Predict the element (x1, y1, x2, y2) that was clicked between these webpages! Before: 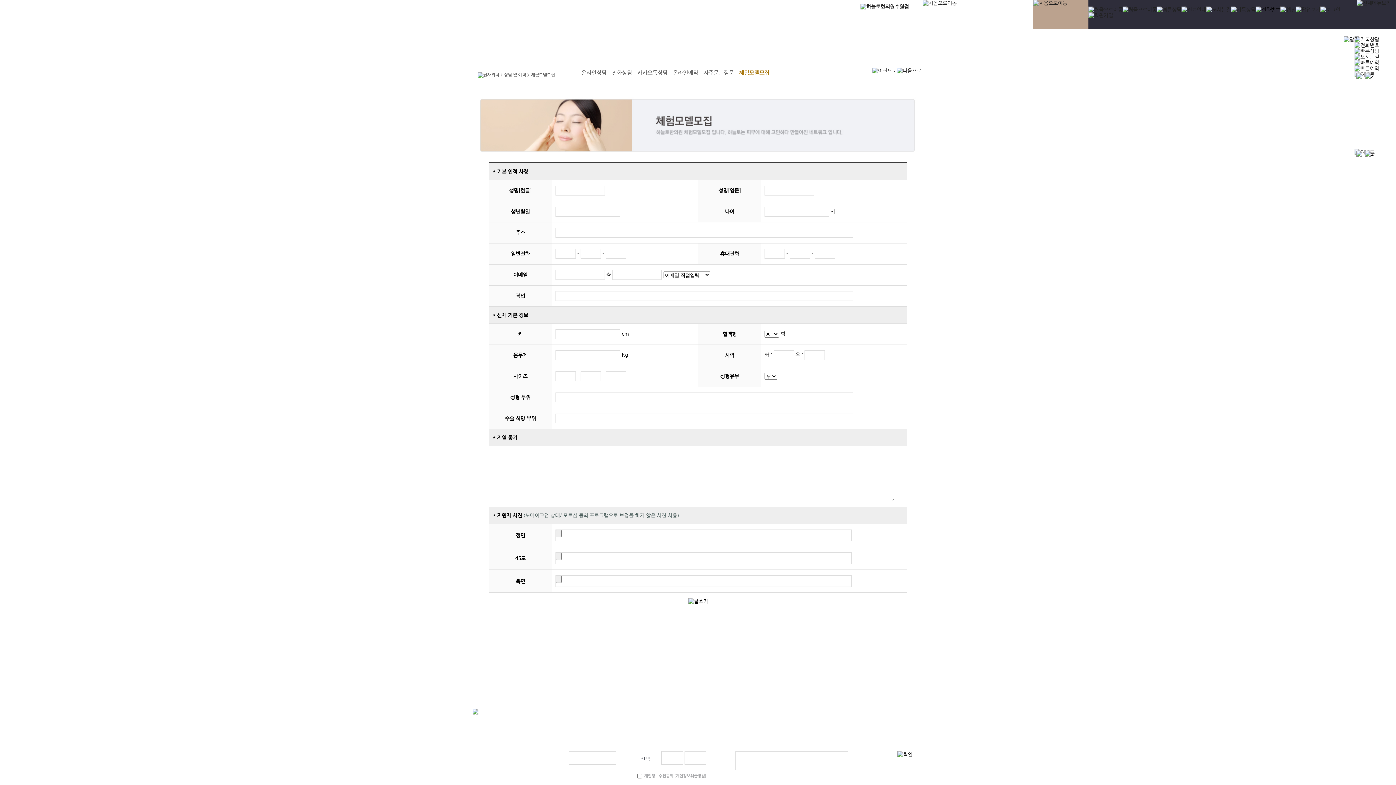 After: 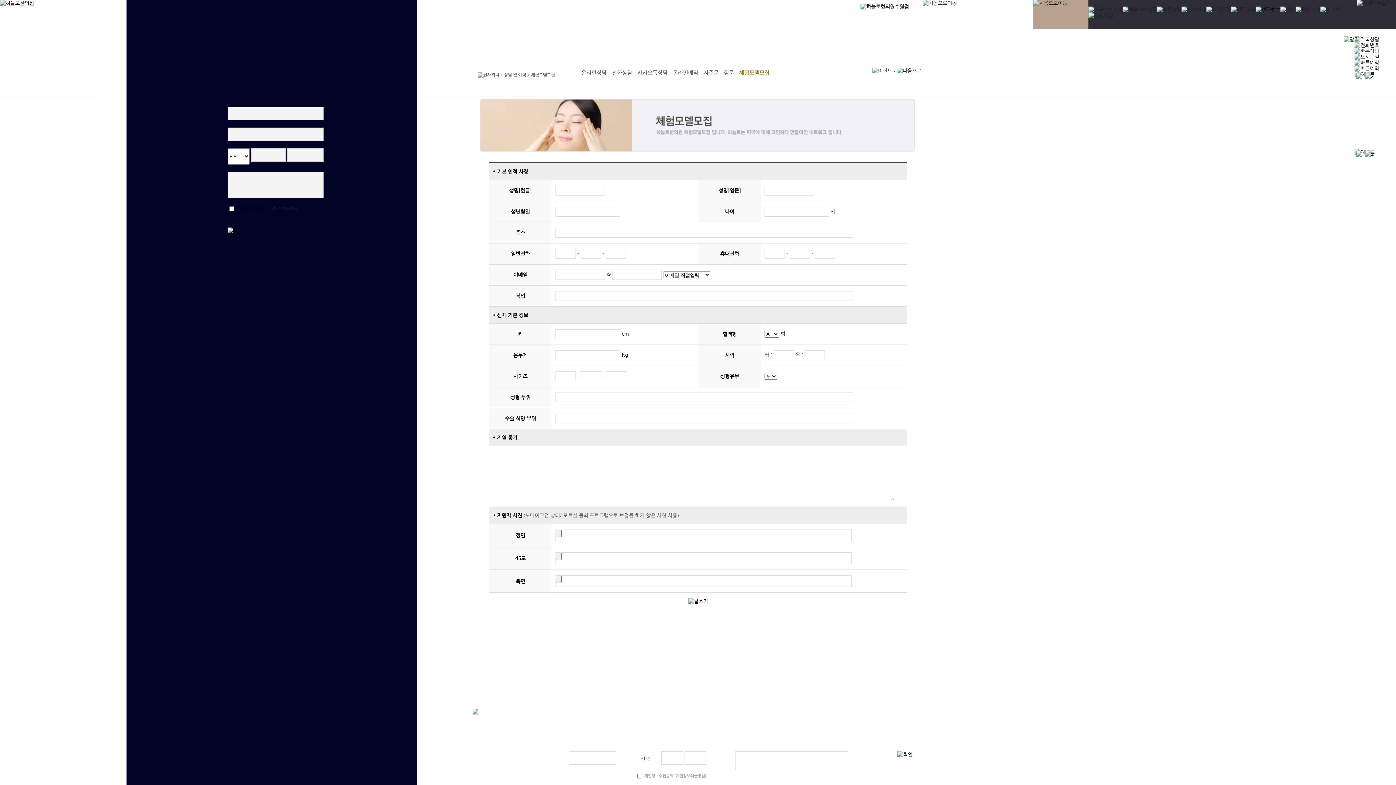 Action: bbox: (1231, 6, 1256, 12)